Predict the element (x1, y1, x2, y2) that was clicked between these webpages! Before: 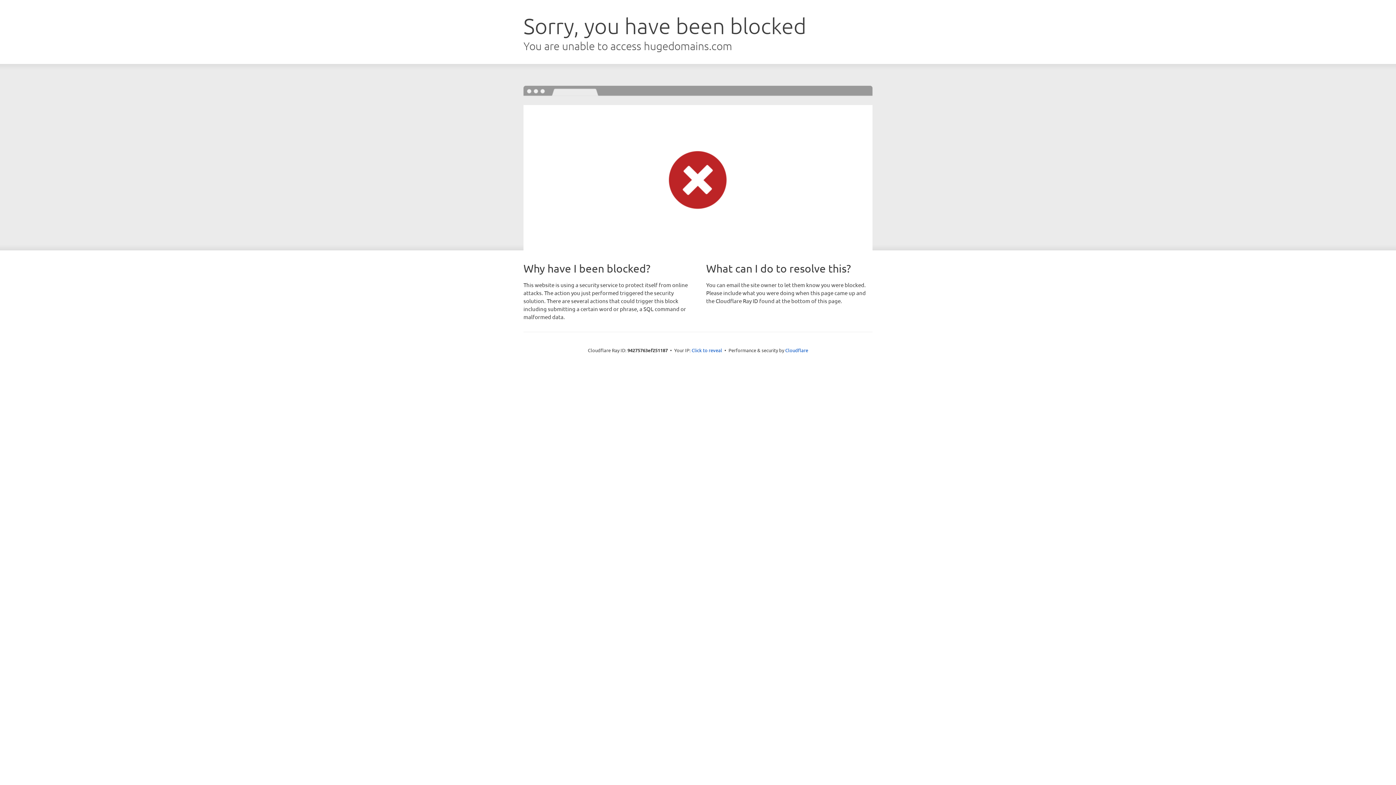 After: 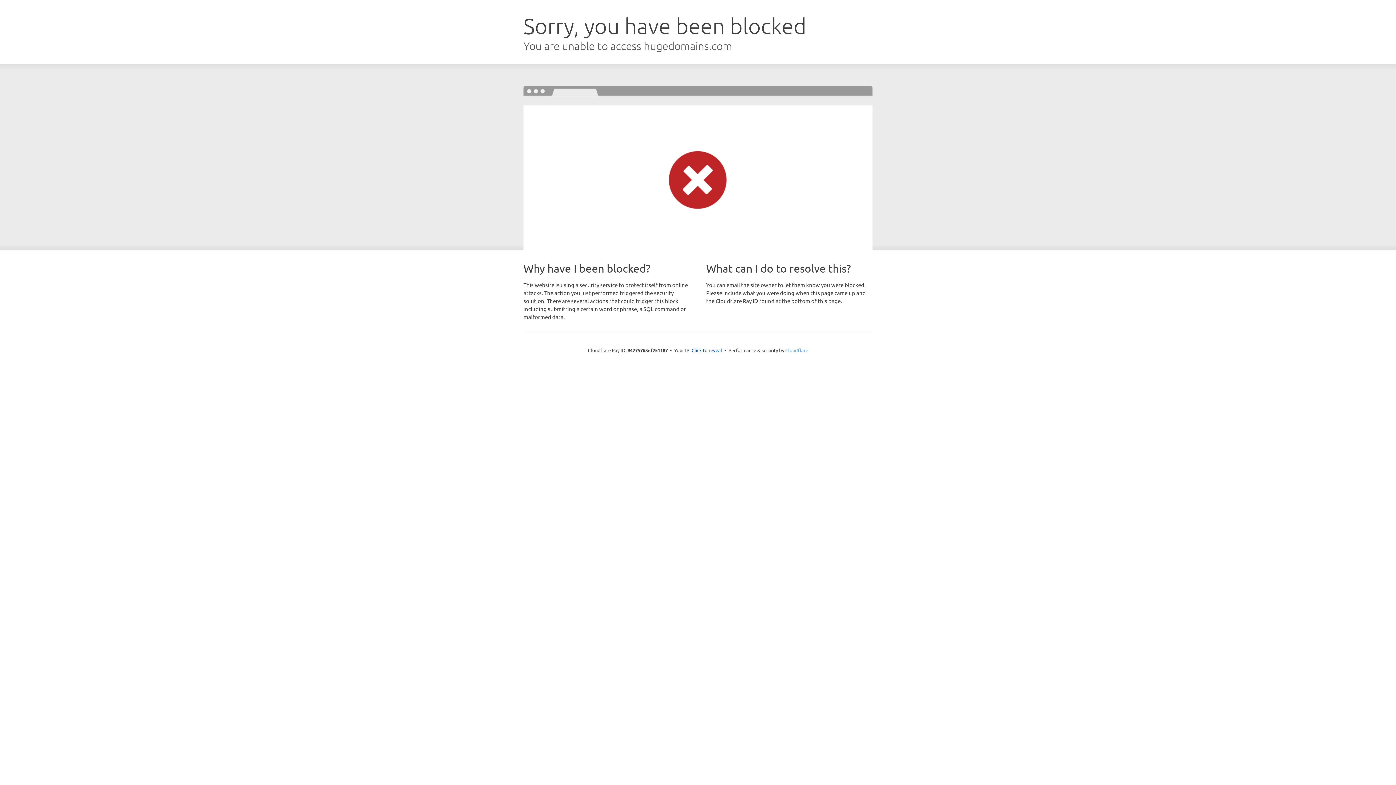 Action: bbox: (785, 347, 808, 353) label: Cloudflare